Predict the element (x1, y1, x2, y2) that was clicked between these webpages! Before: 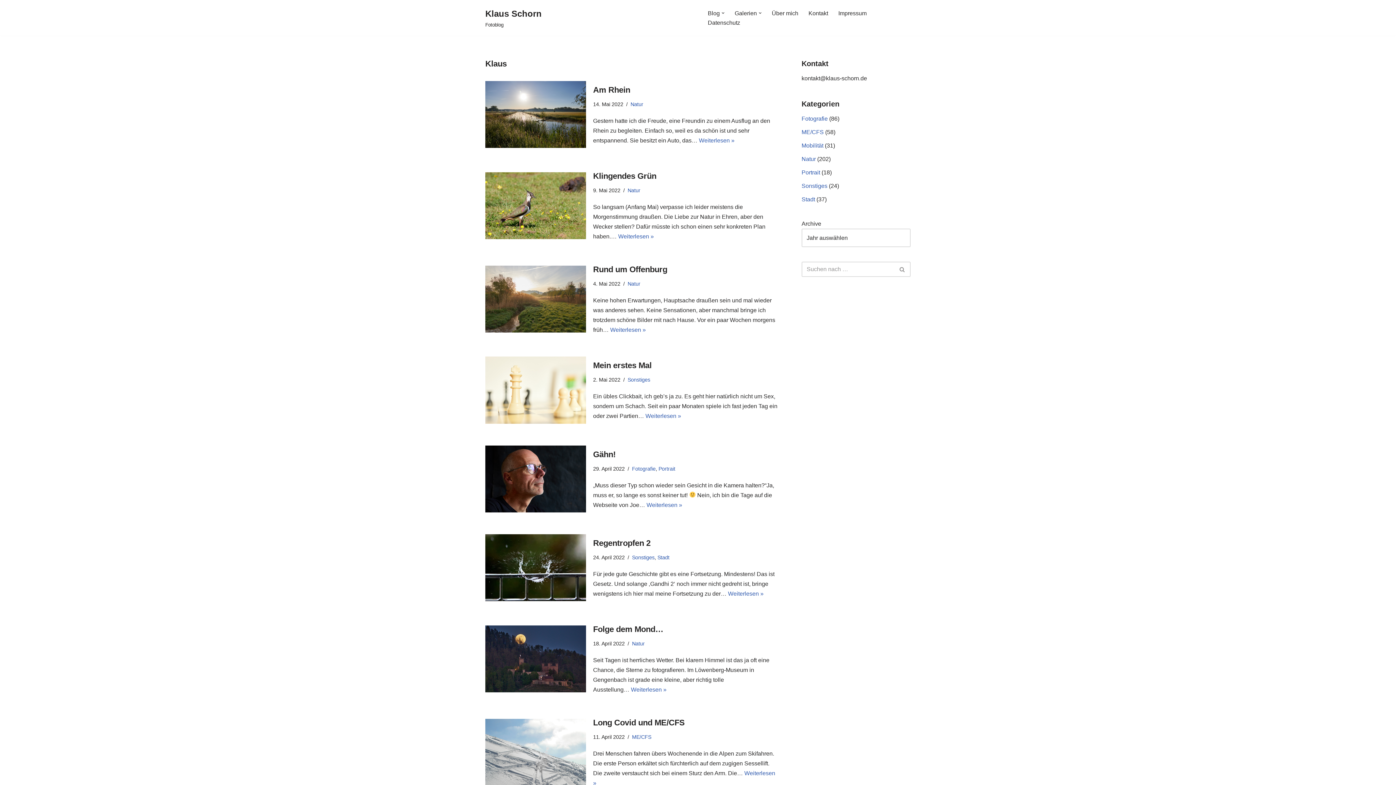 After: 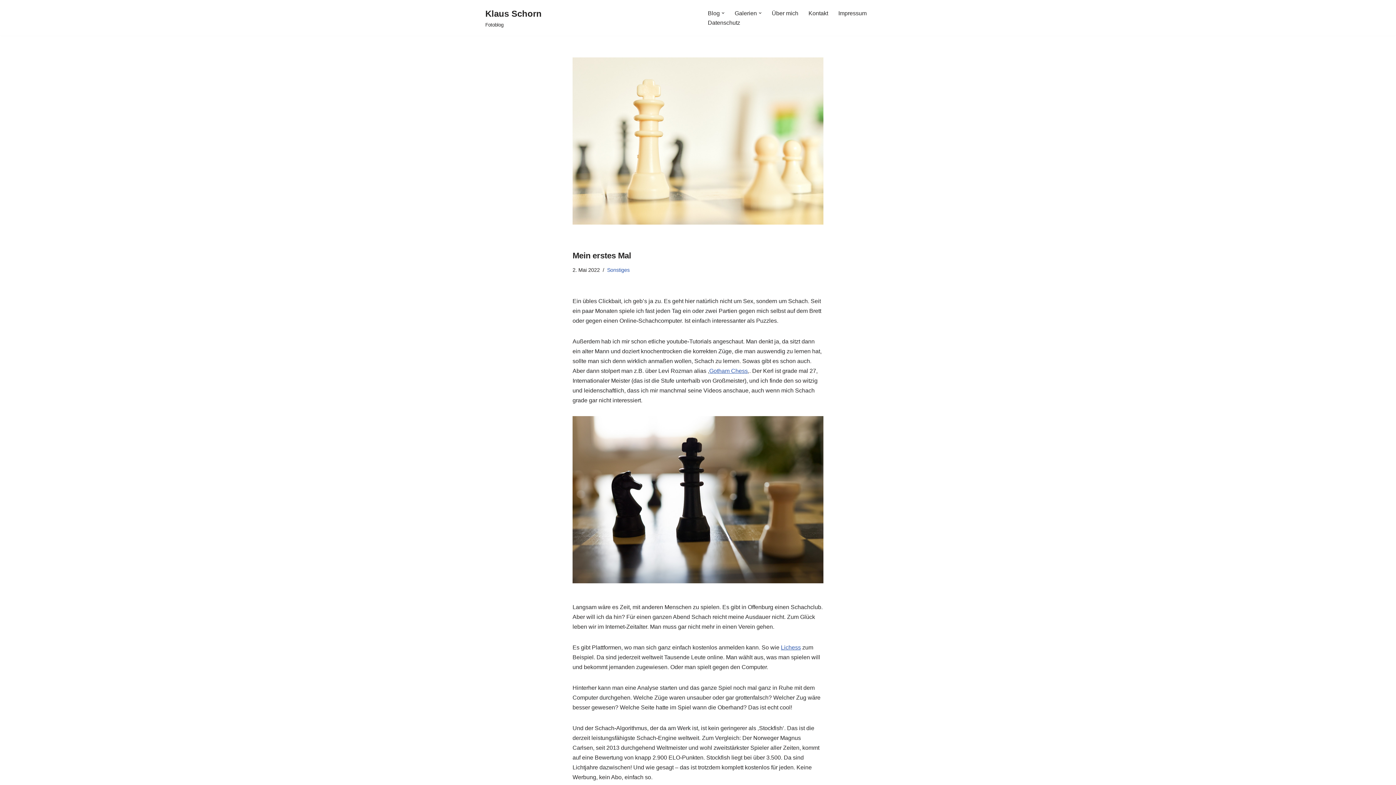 Action: label: Mein erstes Mal bbox: (593, 361, 651, 370)